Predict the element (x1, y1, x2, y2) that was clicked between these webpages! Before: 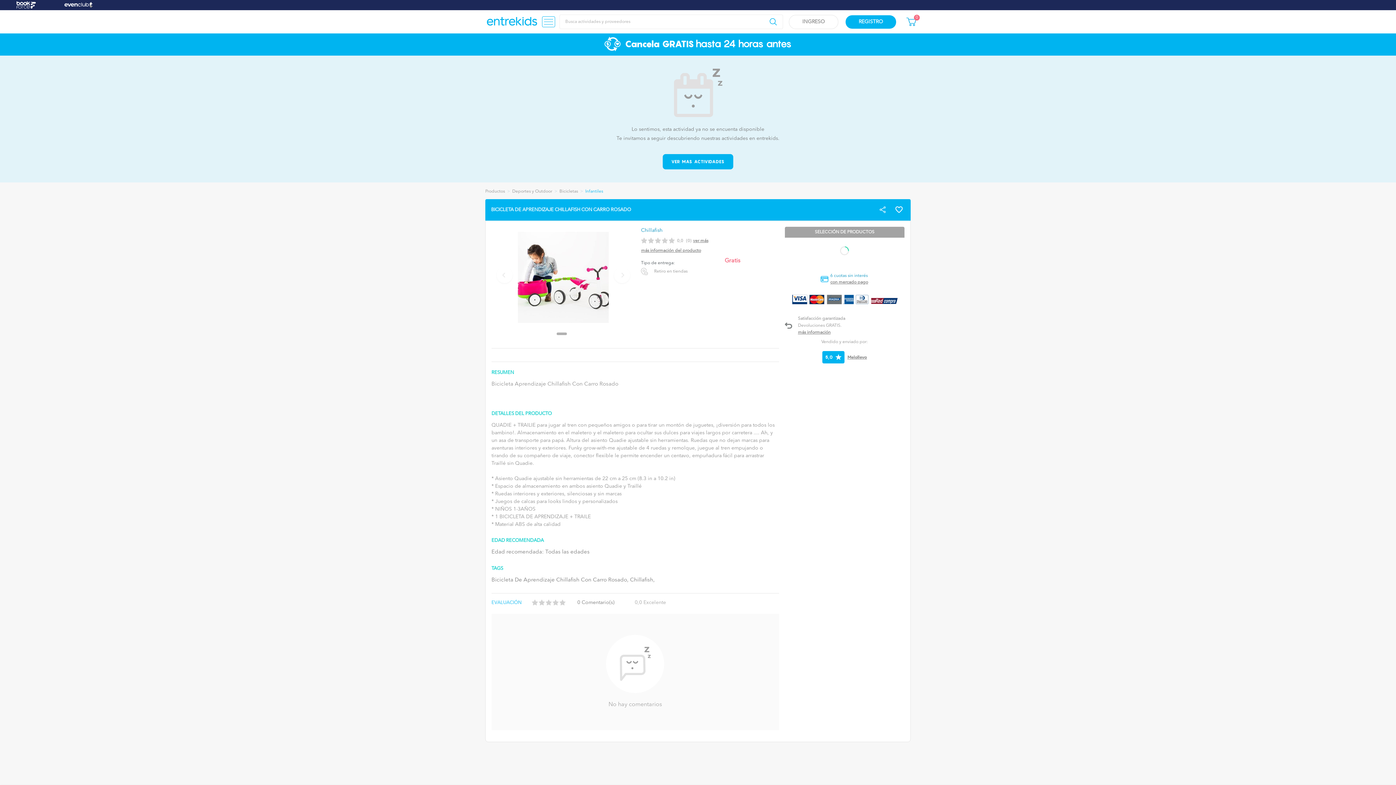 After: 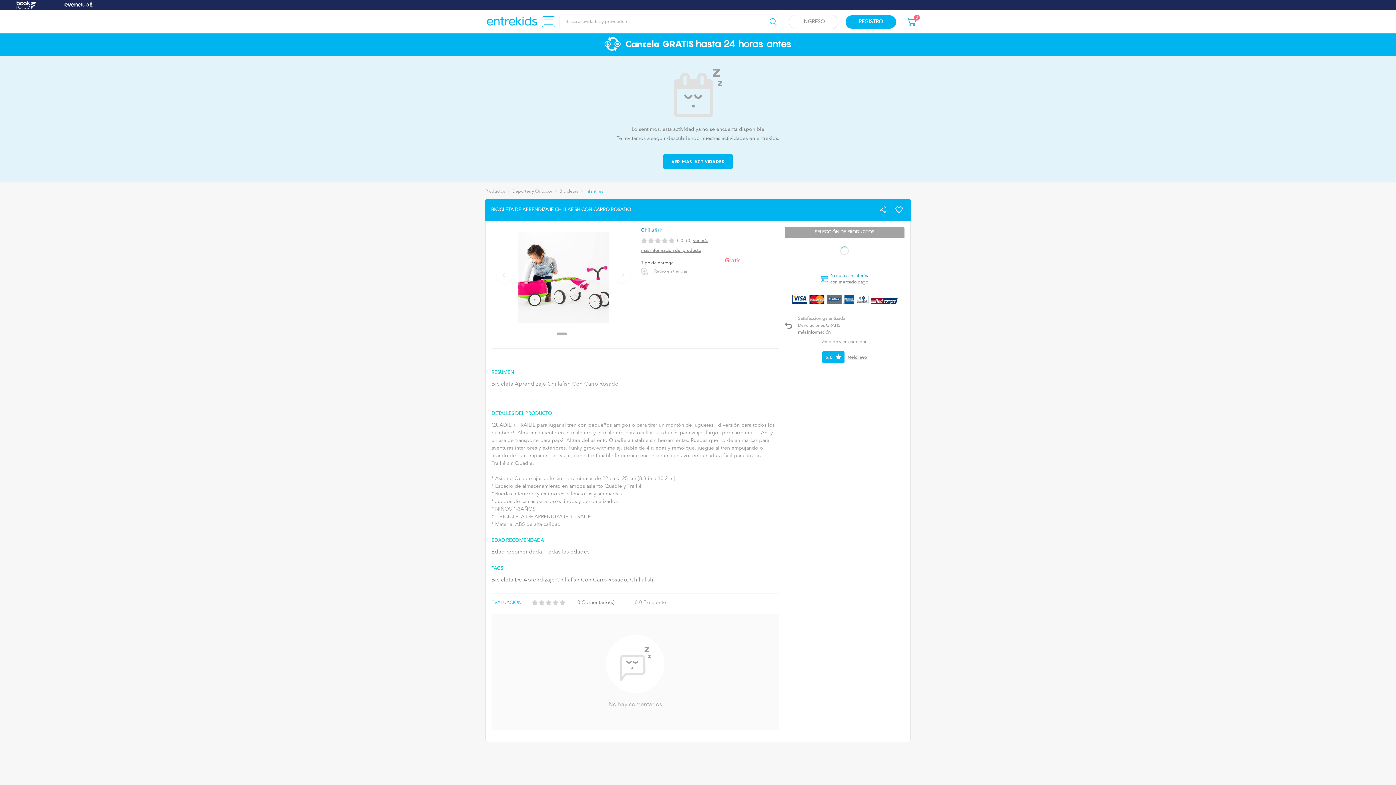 Action: bbox: (0, 0, 52, 10)